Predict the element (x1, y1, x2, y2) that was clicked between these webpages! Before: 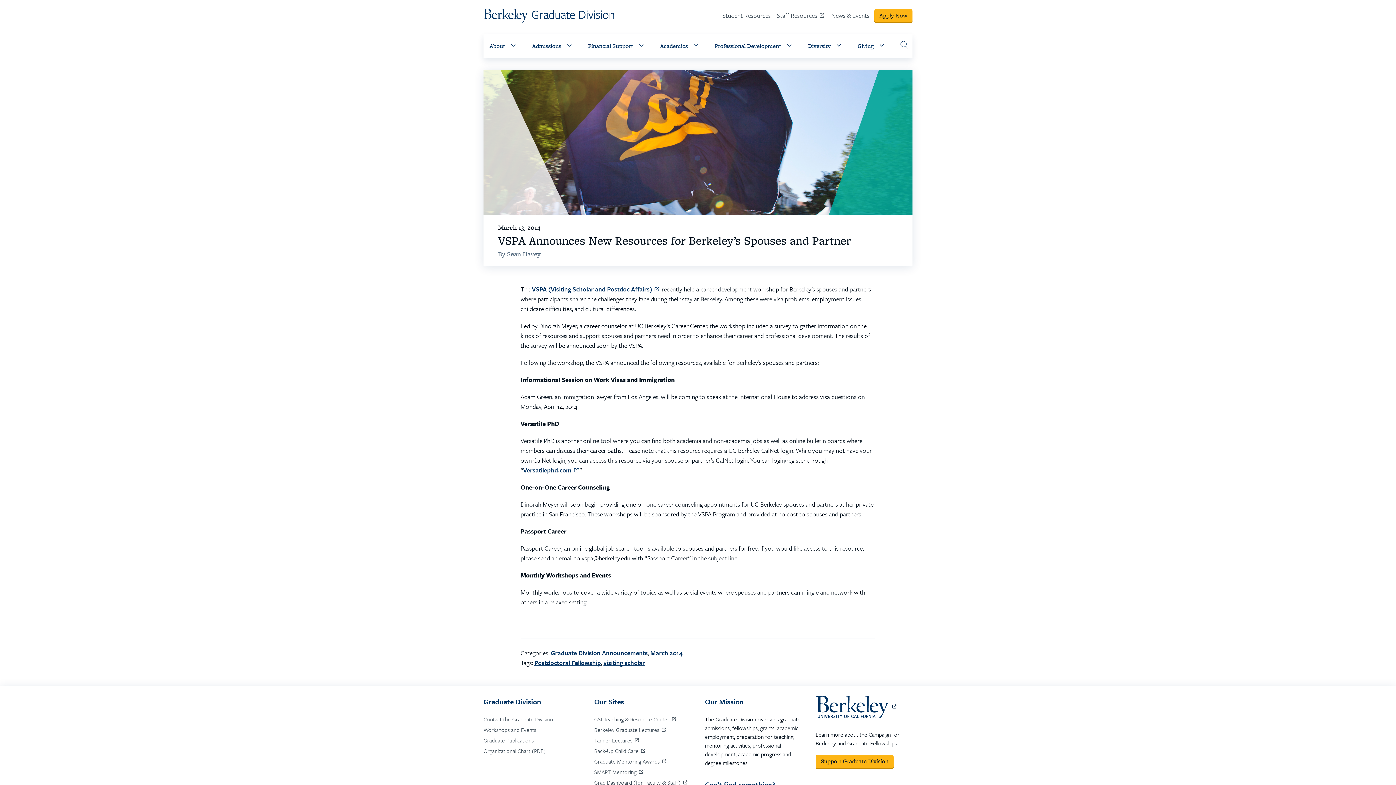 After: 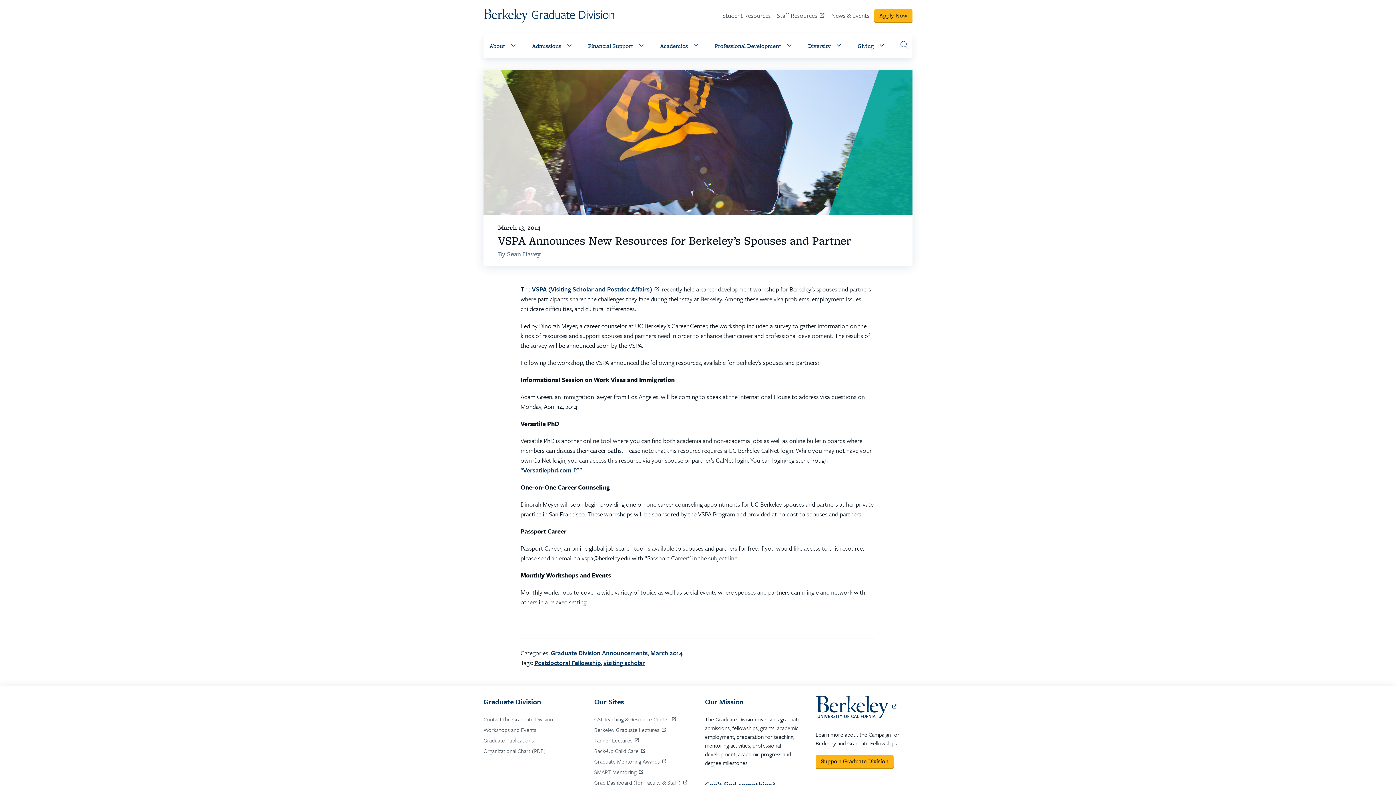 Action: bbox: (815, 696, 897, 719) label:  
(opens in a new tab)